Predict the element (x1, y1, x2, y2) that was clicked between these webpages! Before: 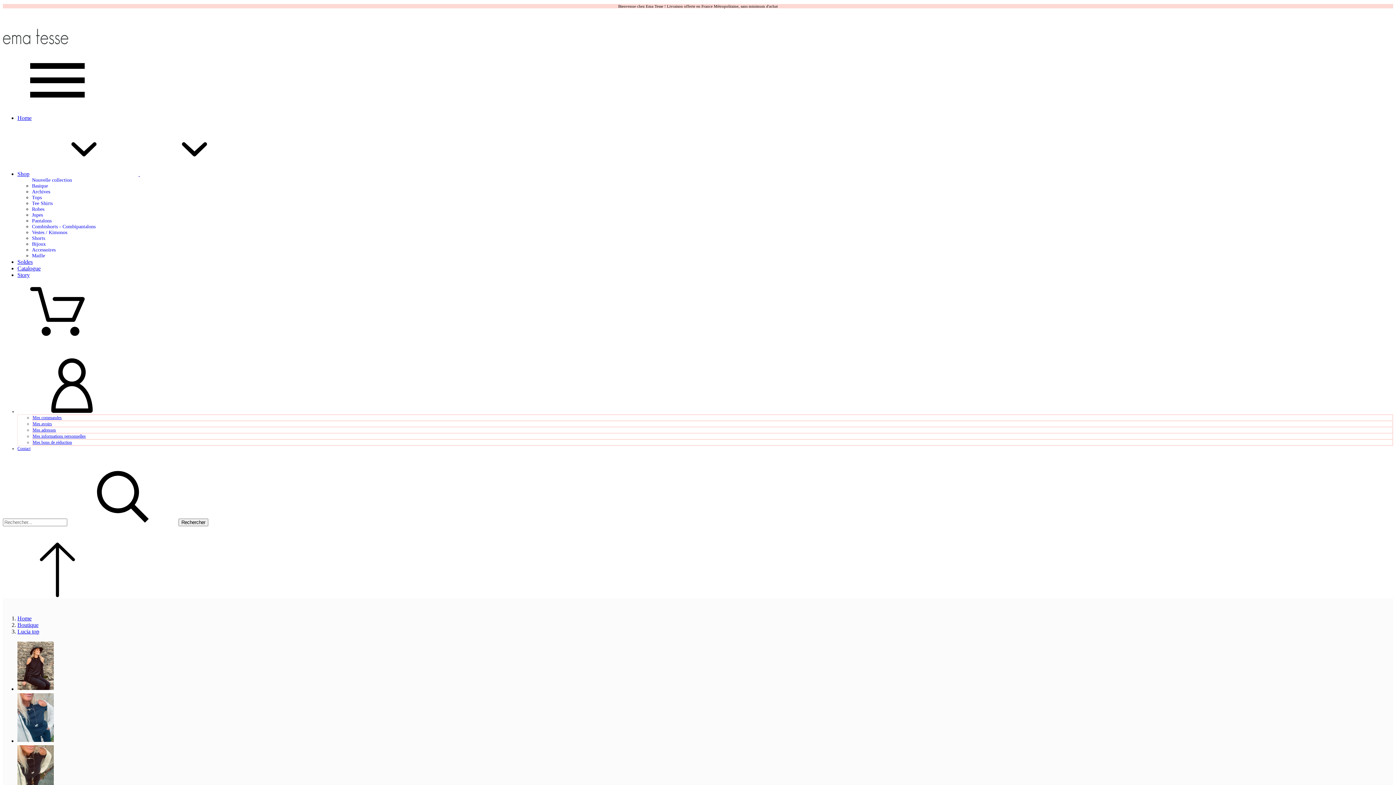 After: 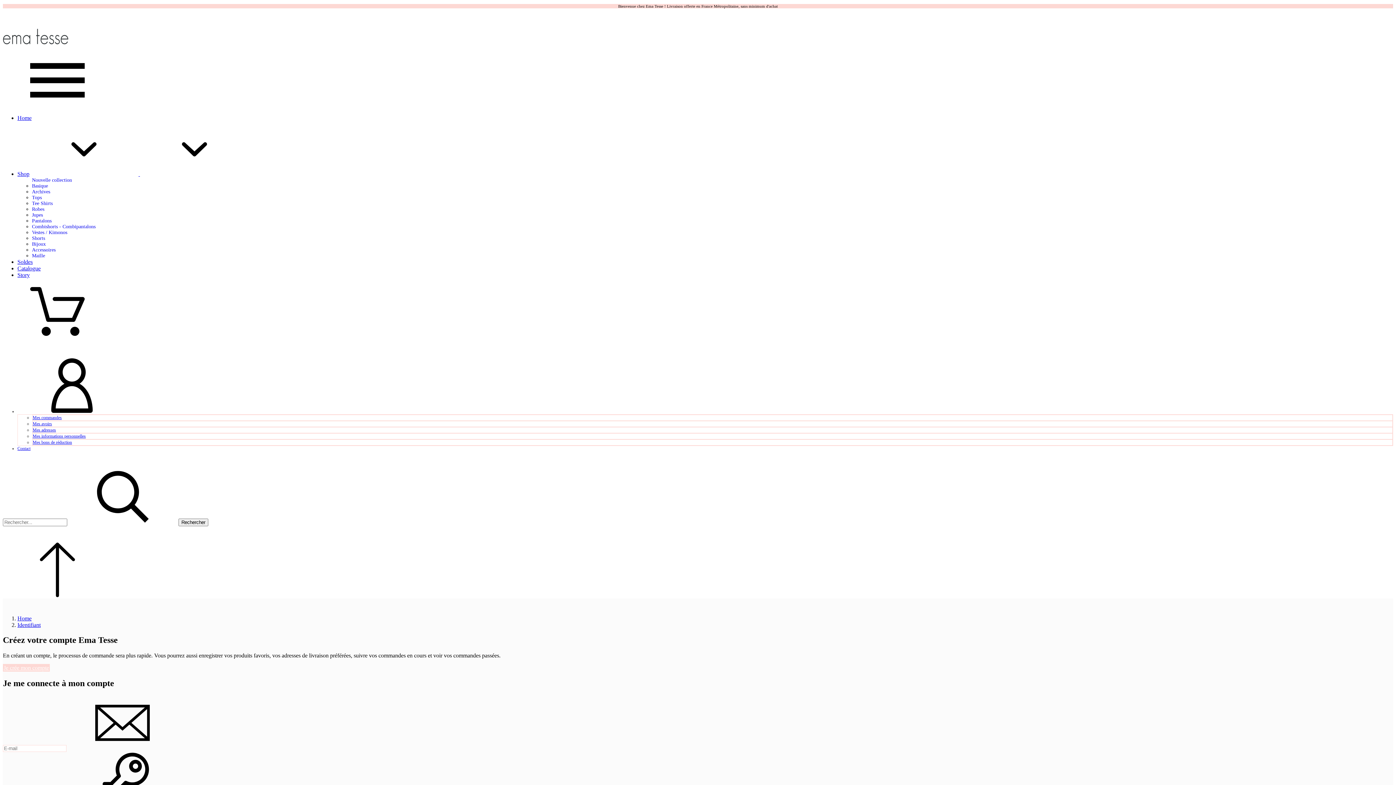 Action: label: Mes avoirs bbox: (32, 421, 52, 426)